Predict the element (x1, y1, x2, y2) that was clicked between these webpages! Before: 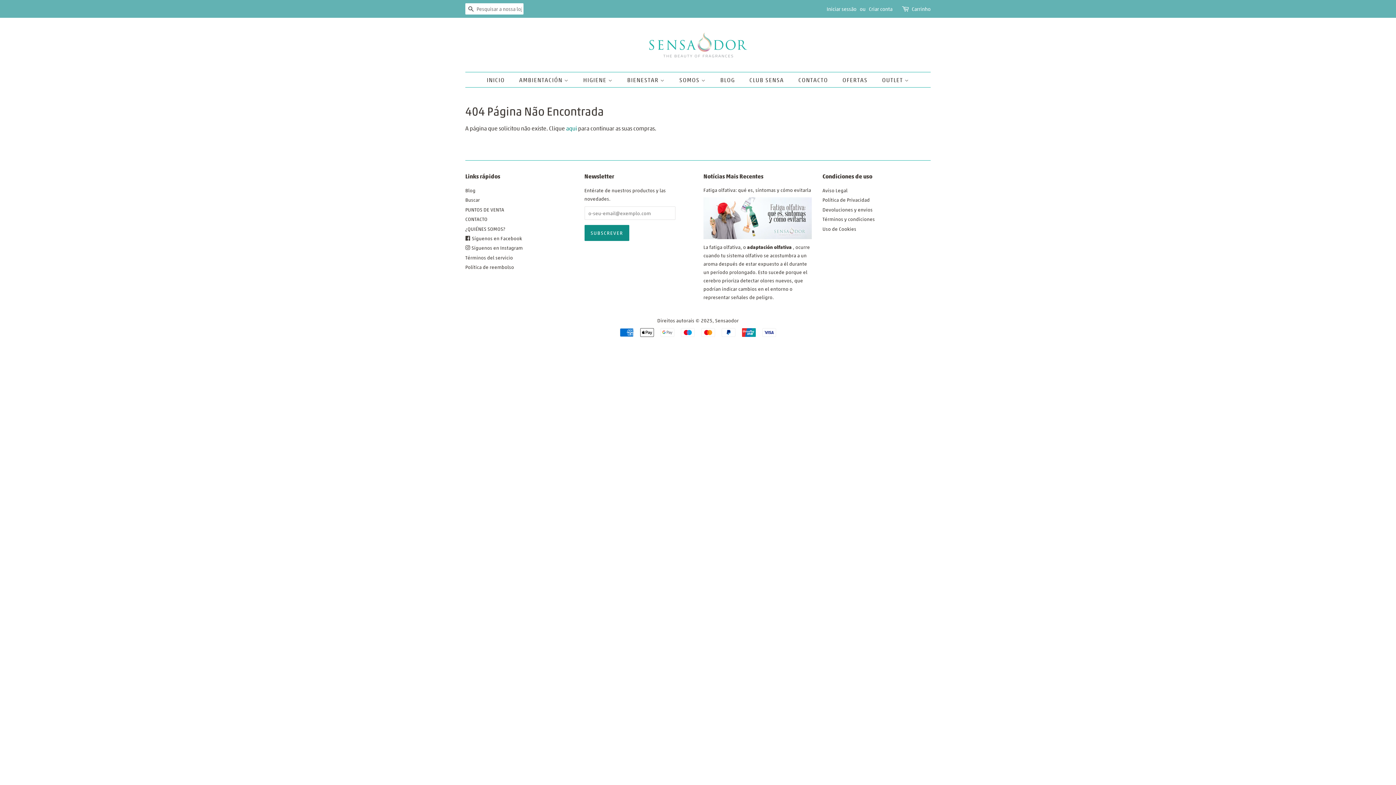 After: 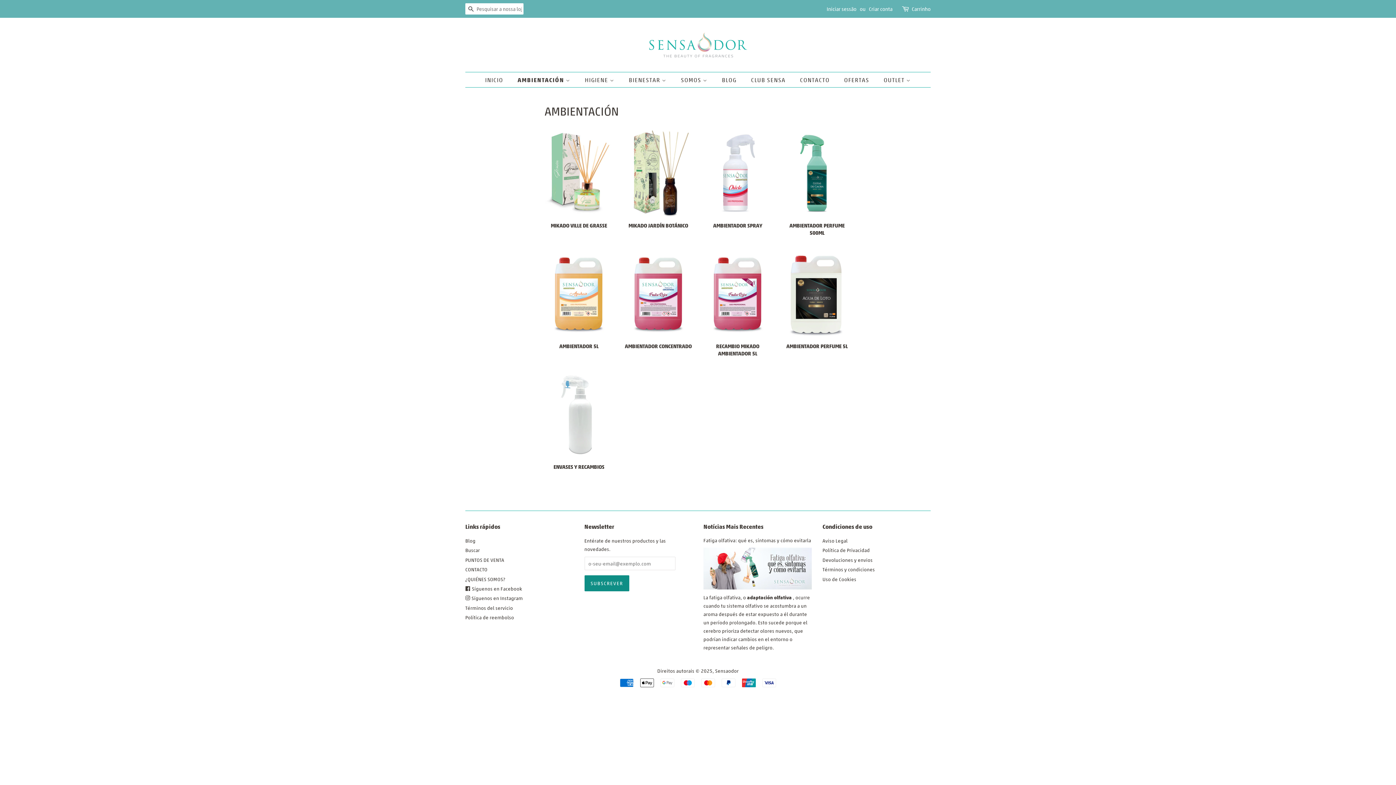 Action: bbox: (513, 72, 576, 87) label: AMBIENTACIÓN 